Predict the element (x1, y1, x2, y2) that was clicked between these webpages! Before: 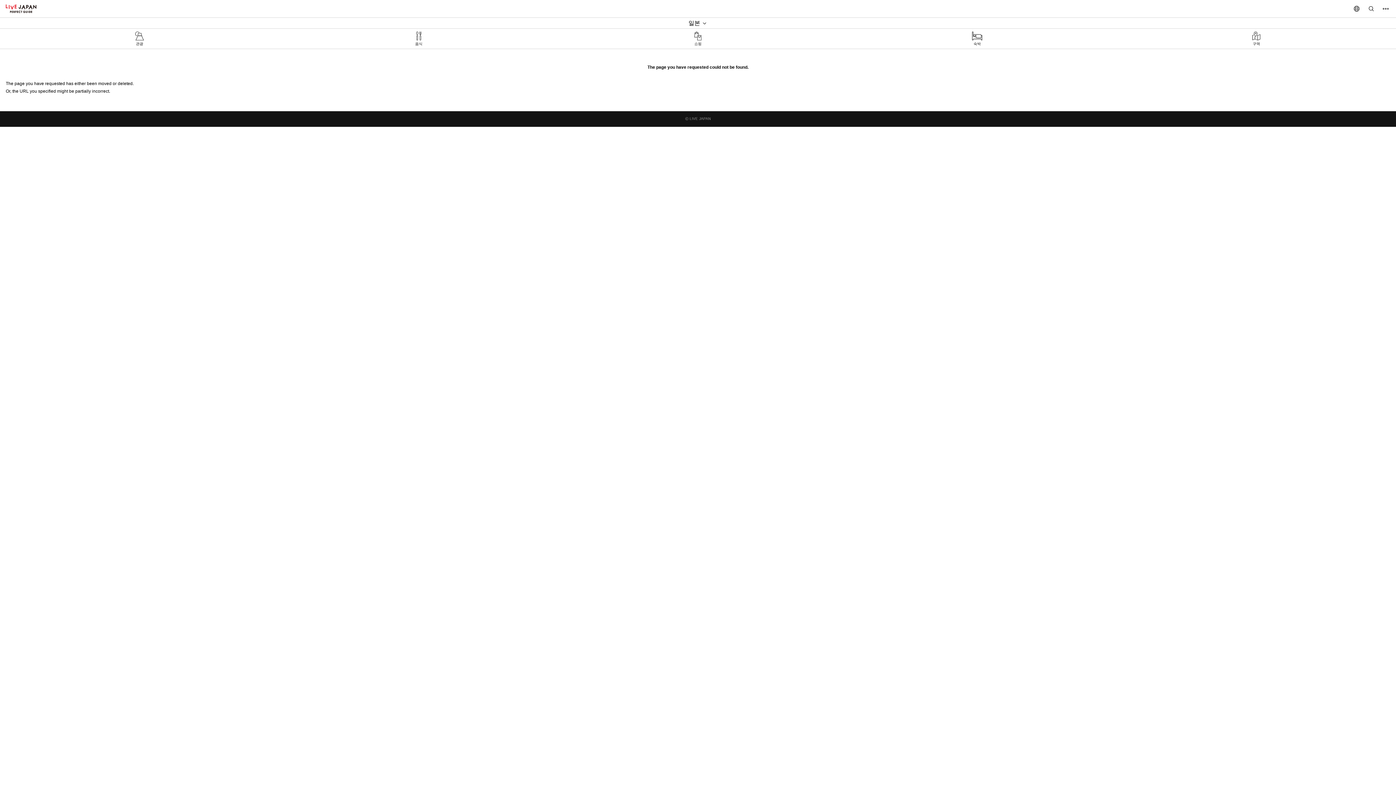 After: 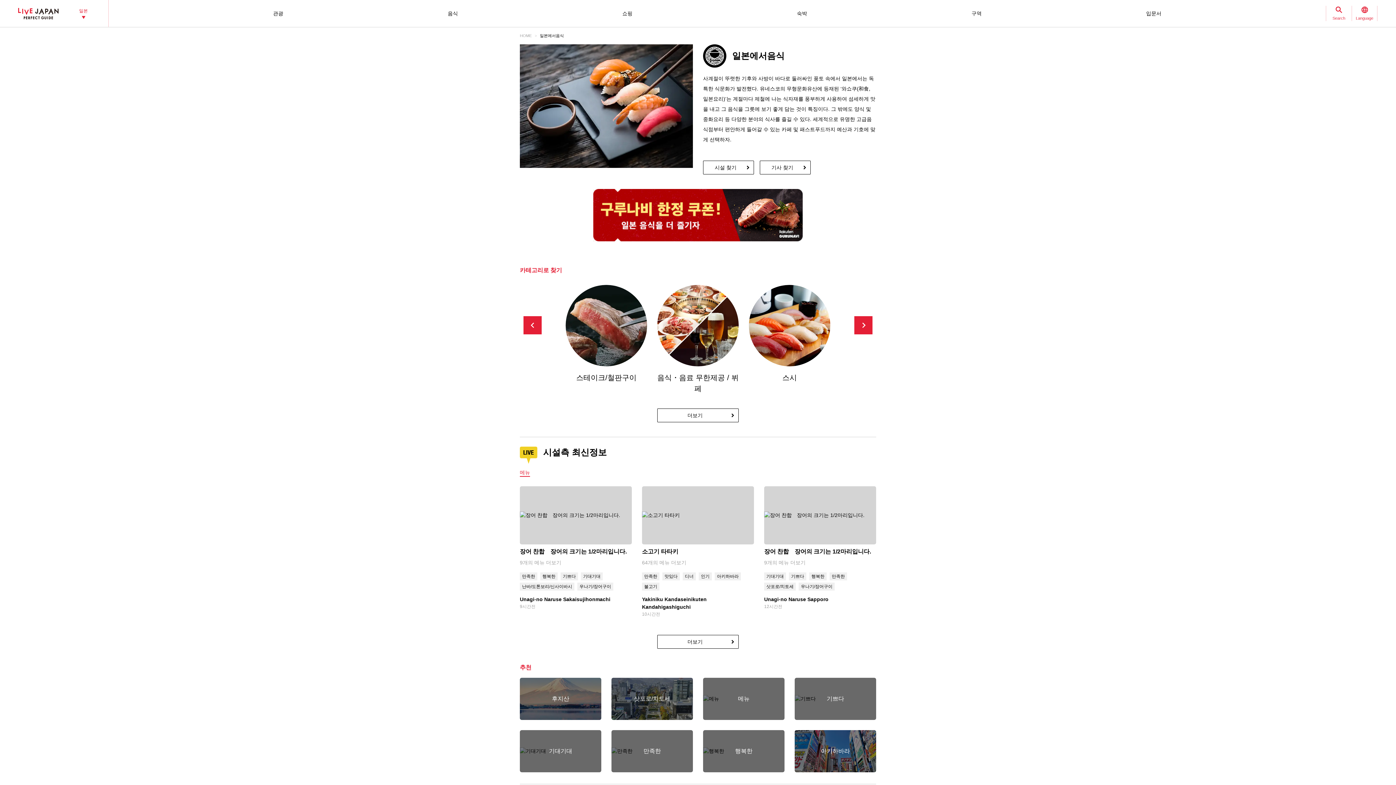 Action: bbox: (279, 28, 558, 48) label: 음식